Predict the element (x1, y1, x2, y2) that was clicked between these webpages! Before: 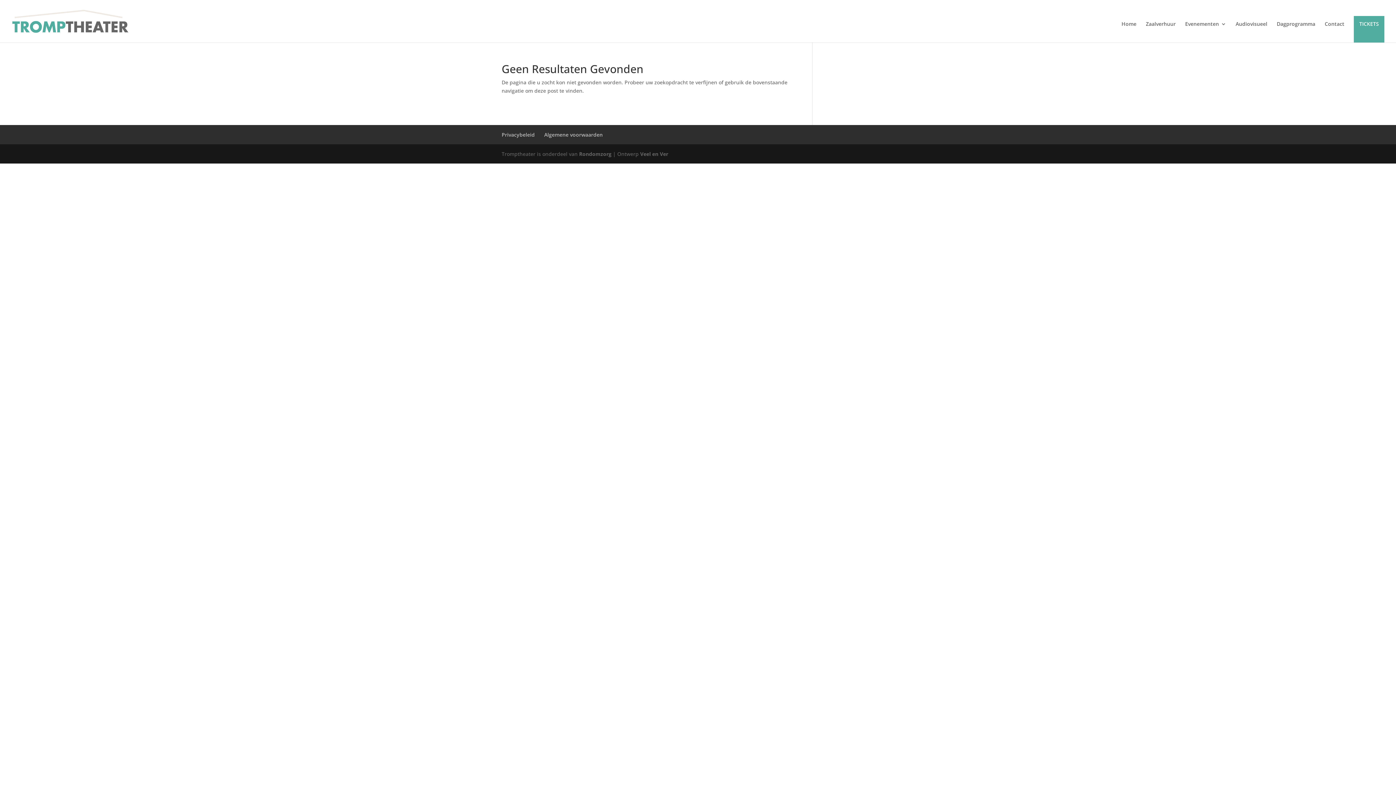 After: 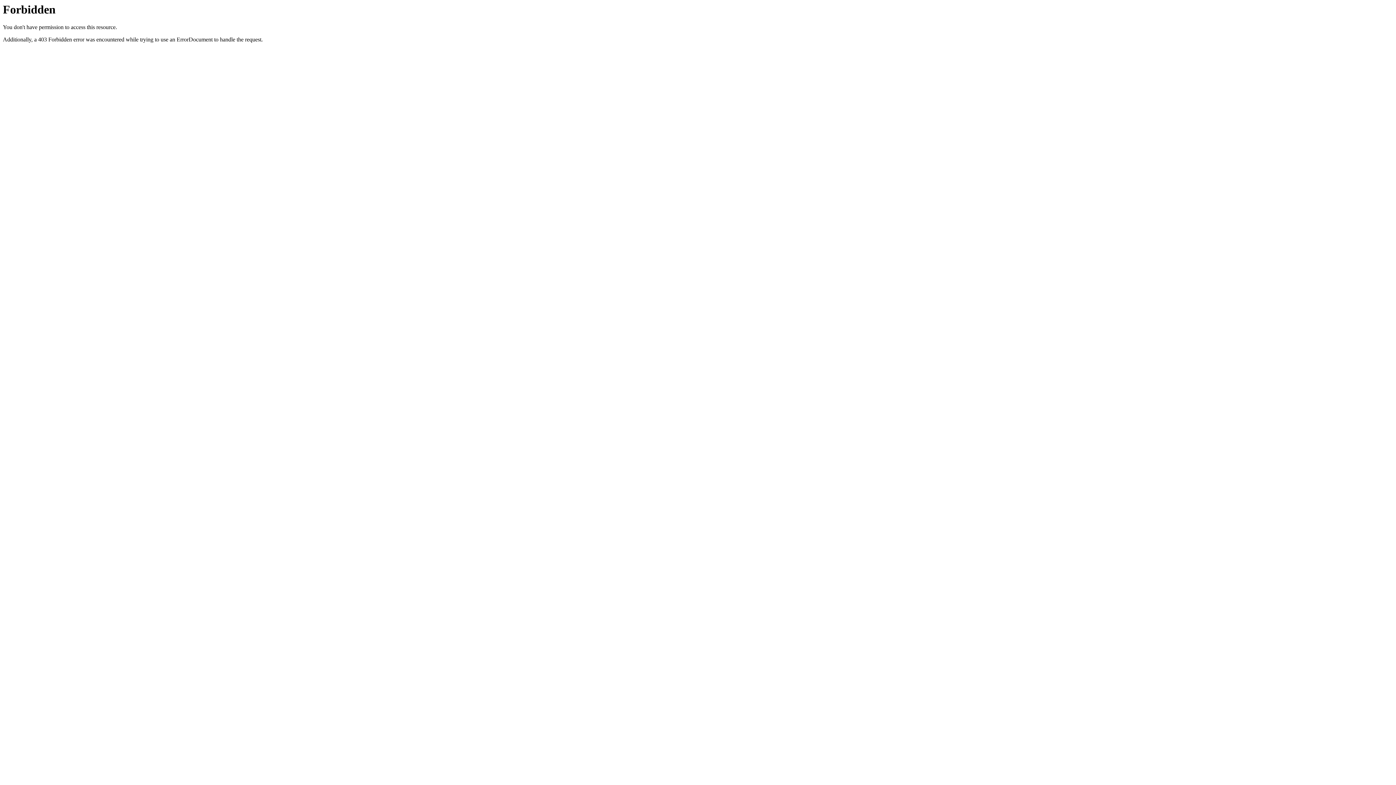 Action: bbox: (640, 150, 668, 157) label: Veel en Ver